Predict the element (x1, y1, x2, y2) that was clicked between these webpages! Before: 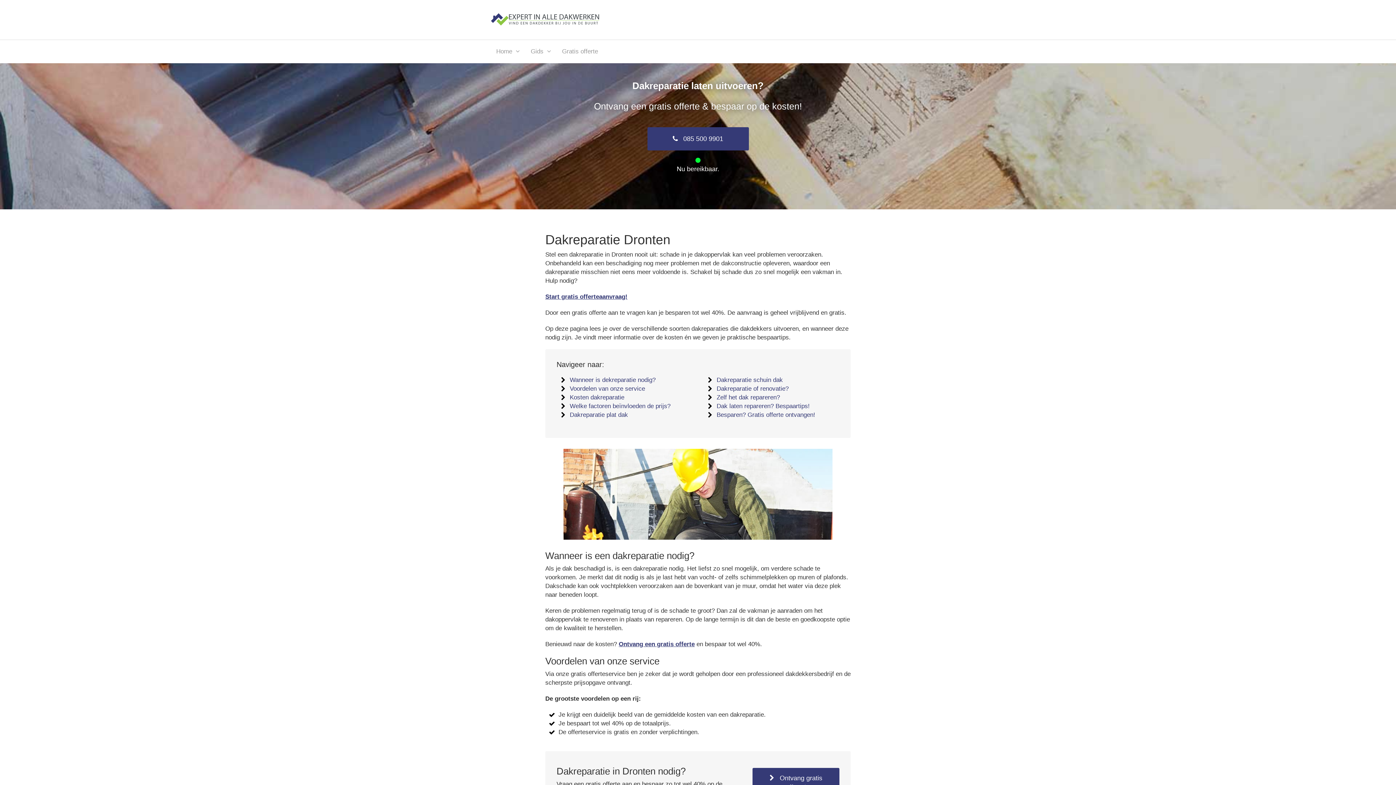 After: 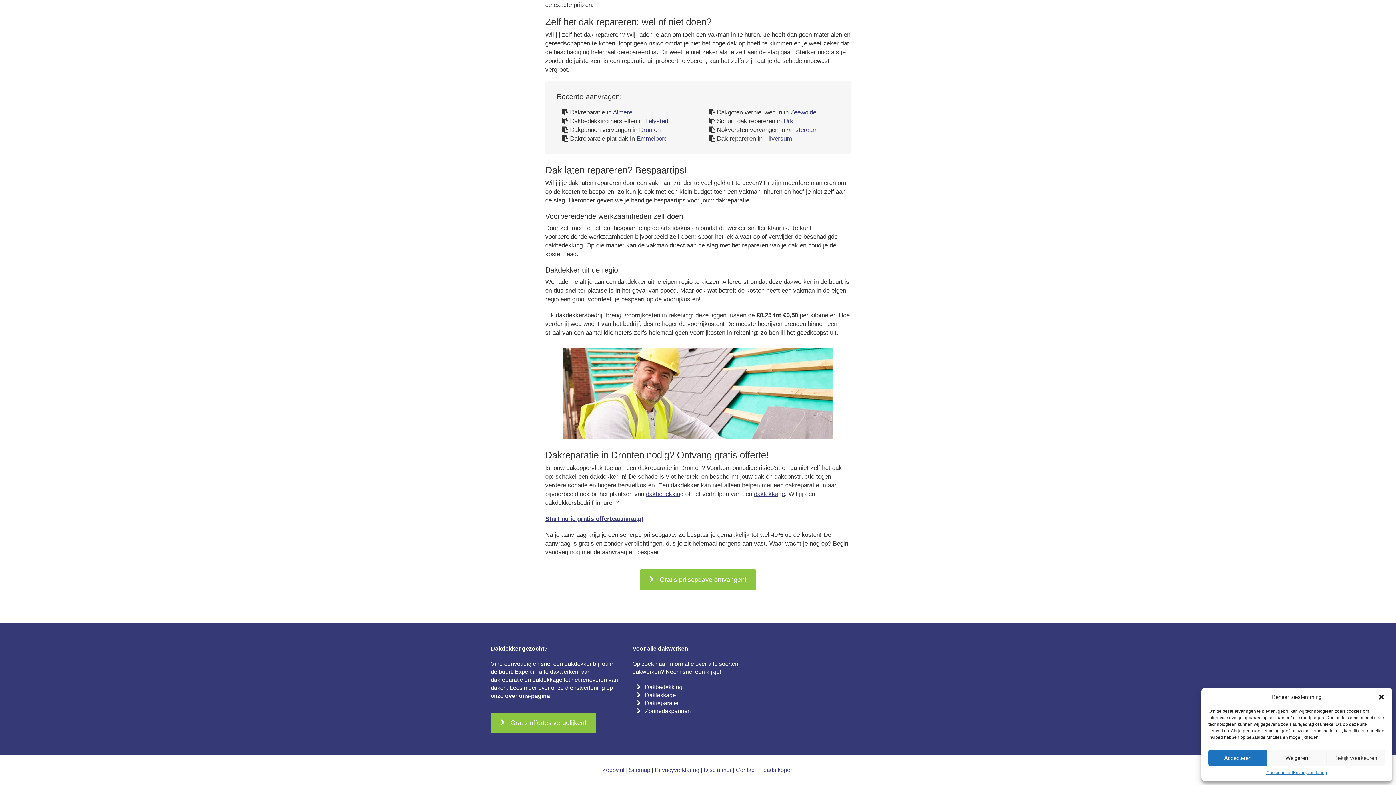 Action: label: Dak laten repareren? Bespaartips! bbox: (716, 402, 809, 409)